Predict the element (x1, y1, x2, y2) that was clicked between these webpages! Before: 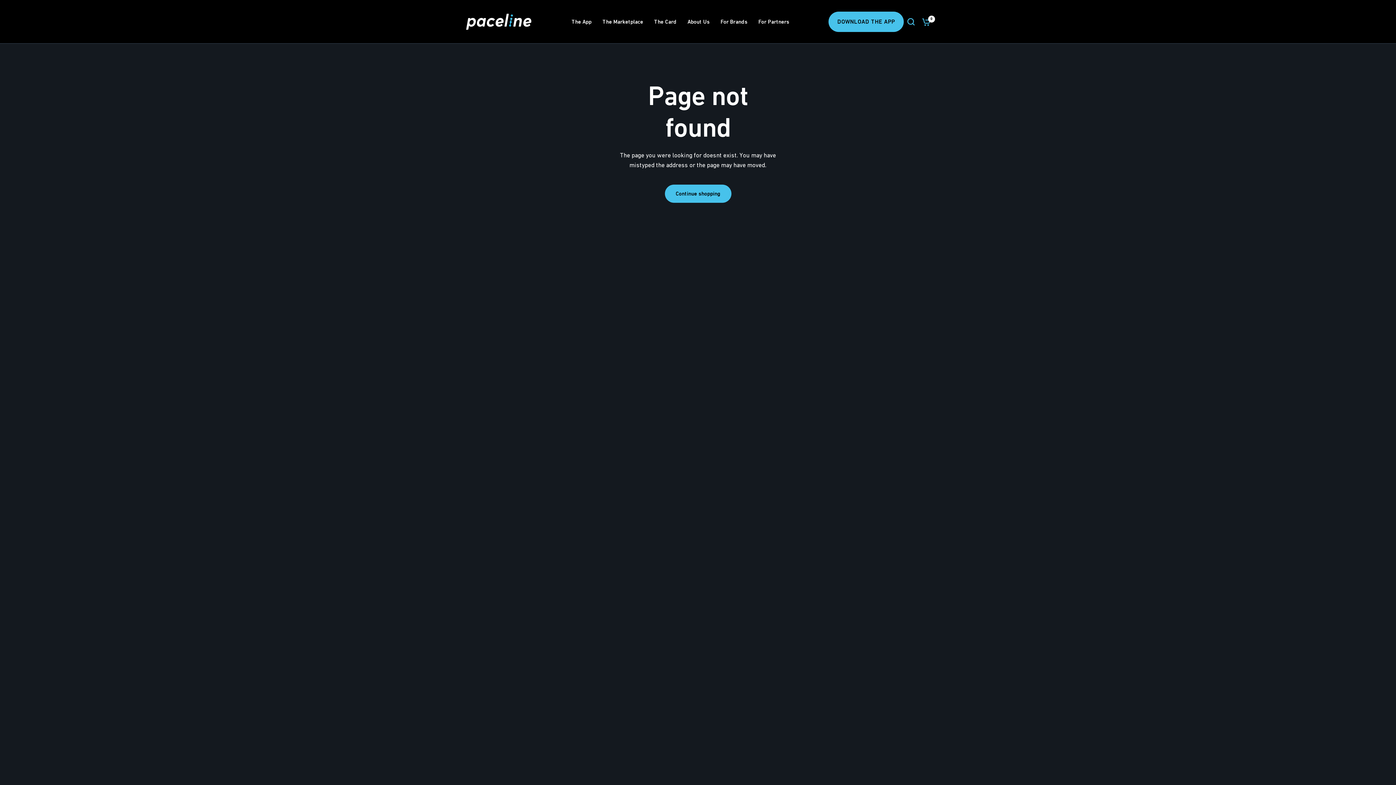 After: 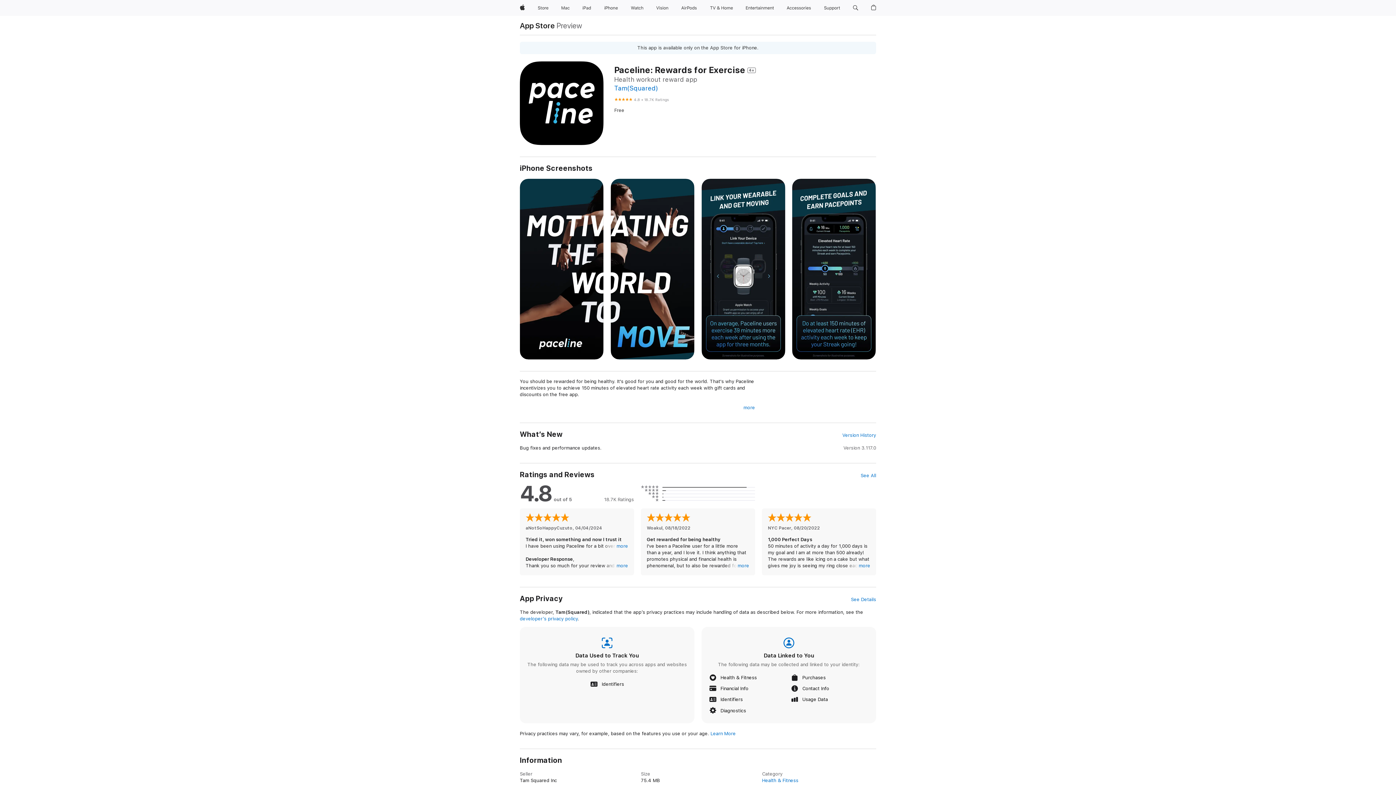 Action: label: DOWNLOAD THE APP bbox: (828, 11, 904, 32)